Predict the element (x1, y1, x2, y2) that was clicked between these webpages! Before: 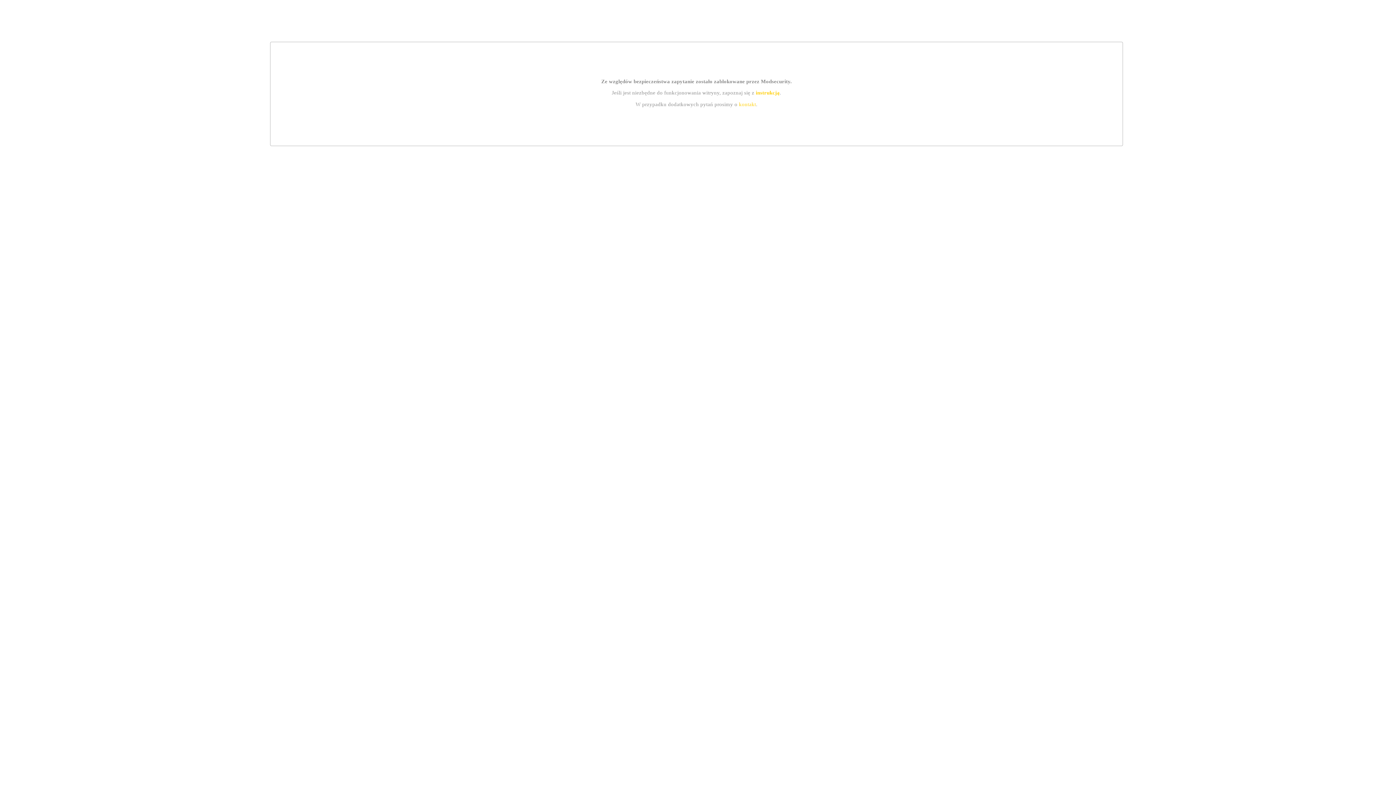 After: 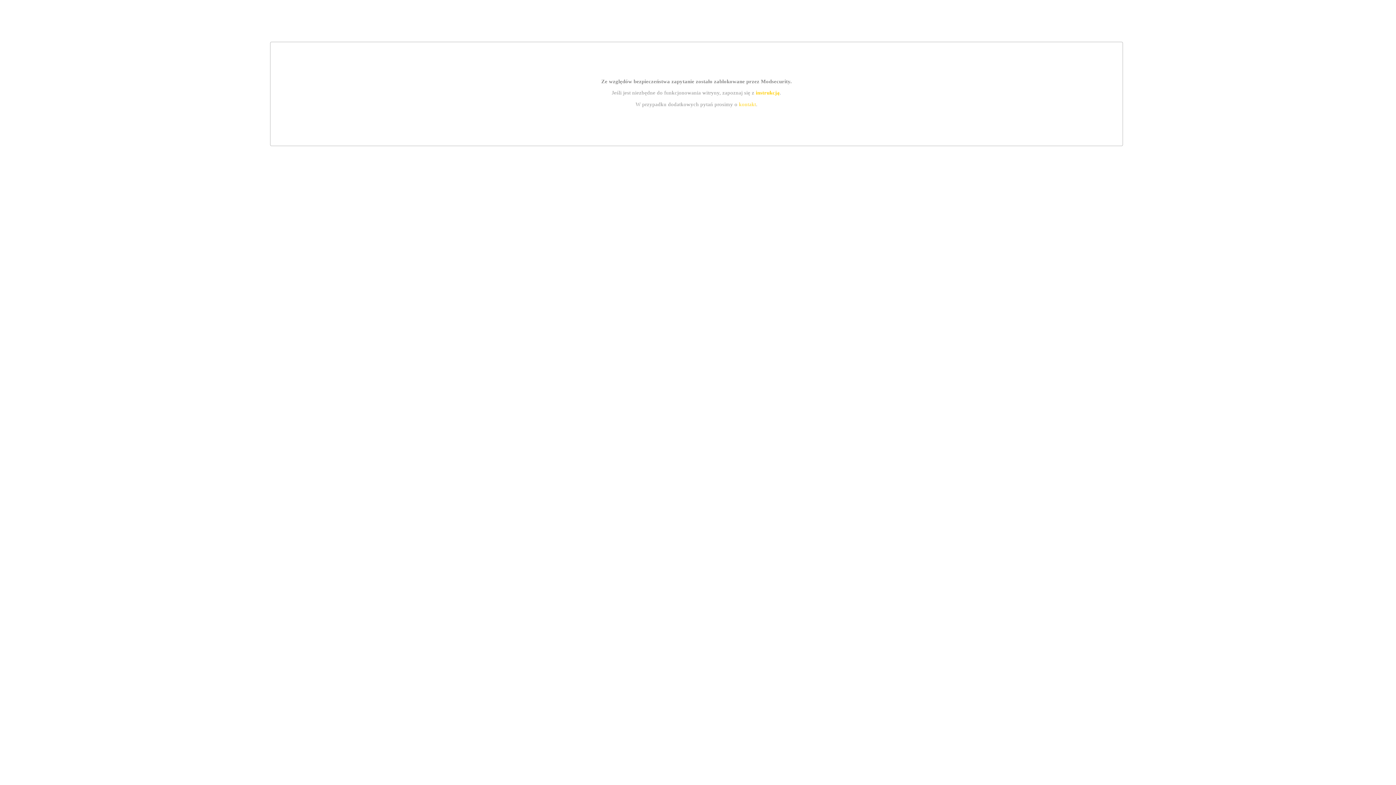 Action: bbox: (739, 101, 756, 107) label: kontakt